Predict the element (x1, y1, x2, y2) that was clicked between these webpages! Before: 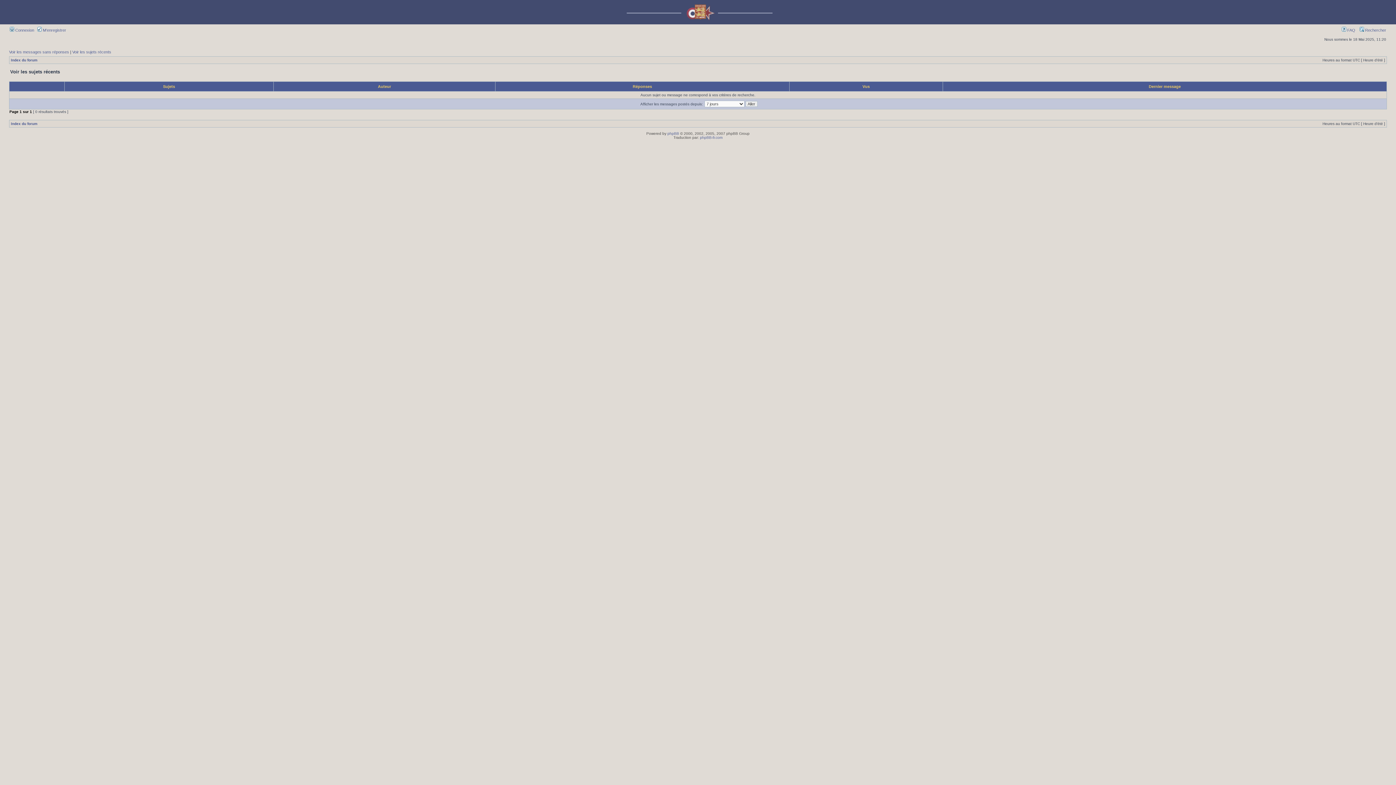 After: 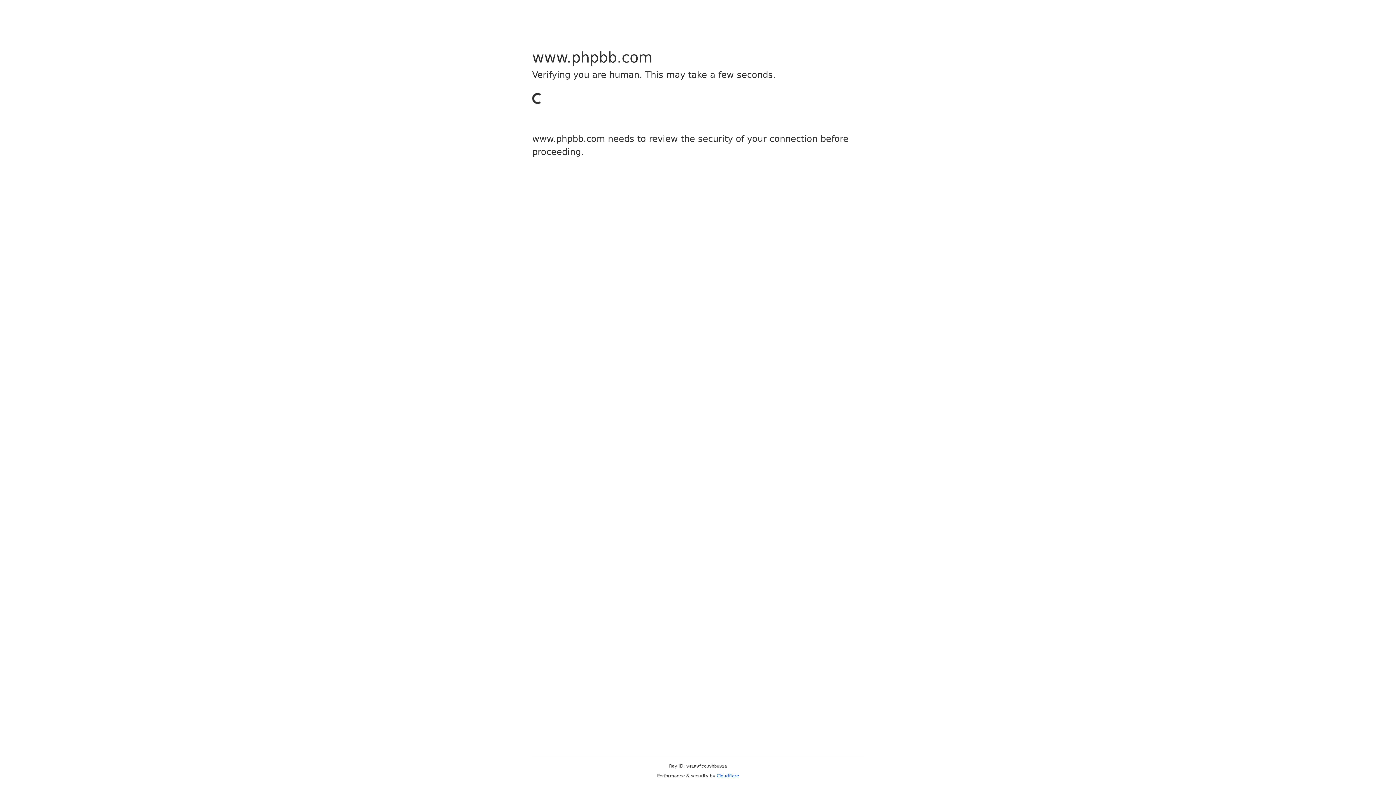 Action: bbox: (667, 131, 679, 135) label: phpBB